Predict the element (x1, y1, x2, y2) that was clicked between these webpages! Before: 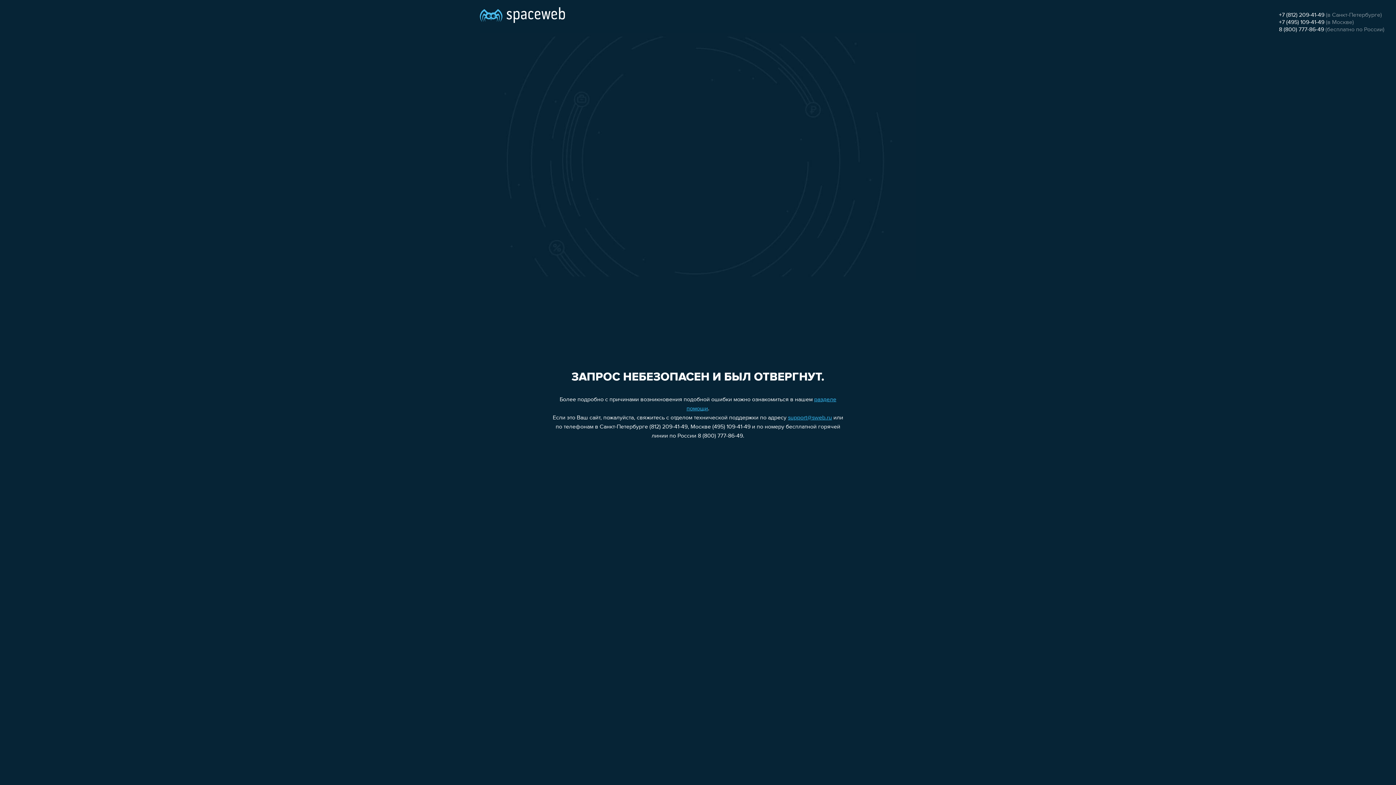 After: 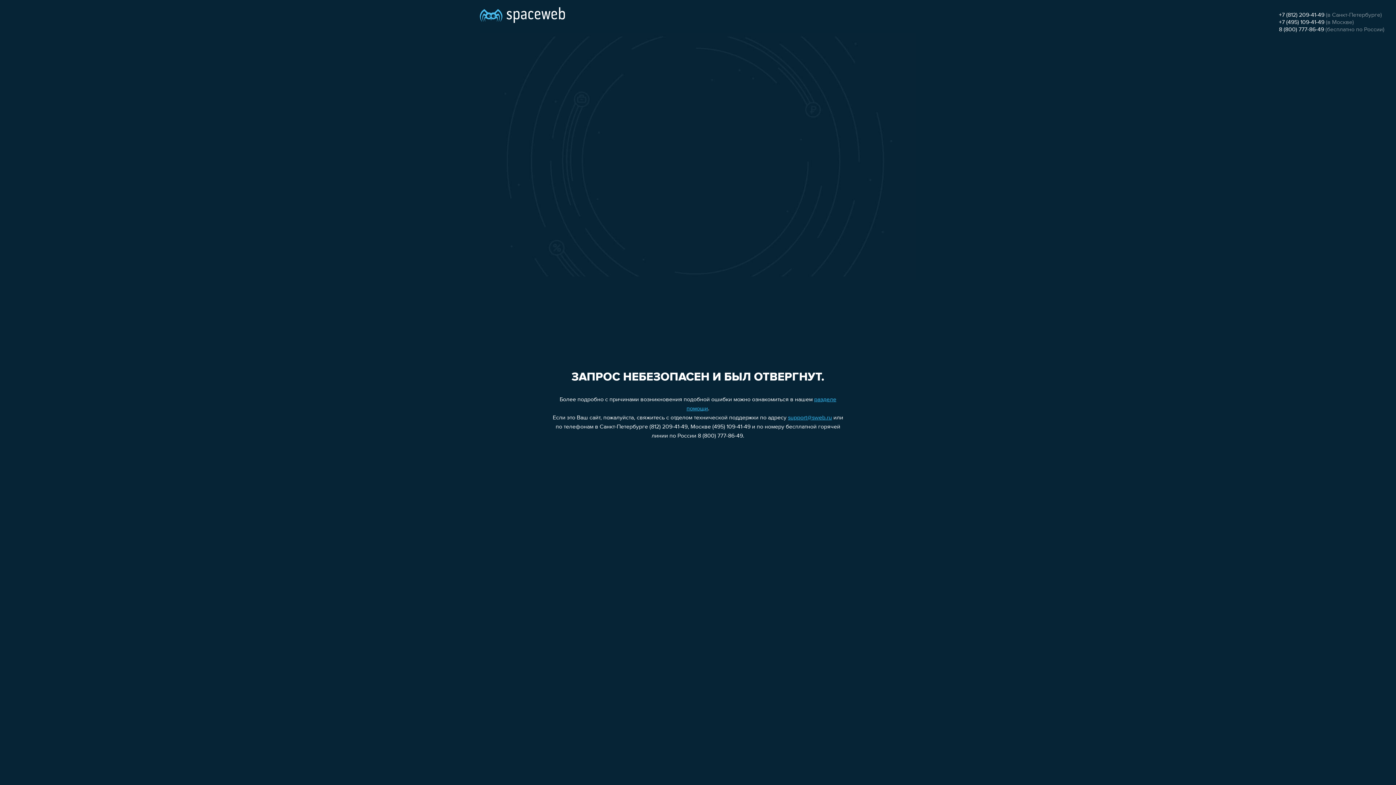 Action: label: +7 (495) 109-41-49 bbox: (1279, 19, 1324, 25)